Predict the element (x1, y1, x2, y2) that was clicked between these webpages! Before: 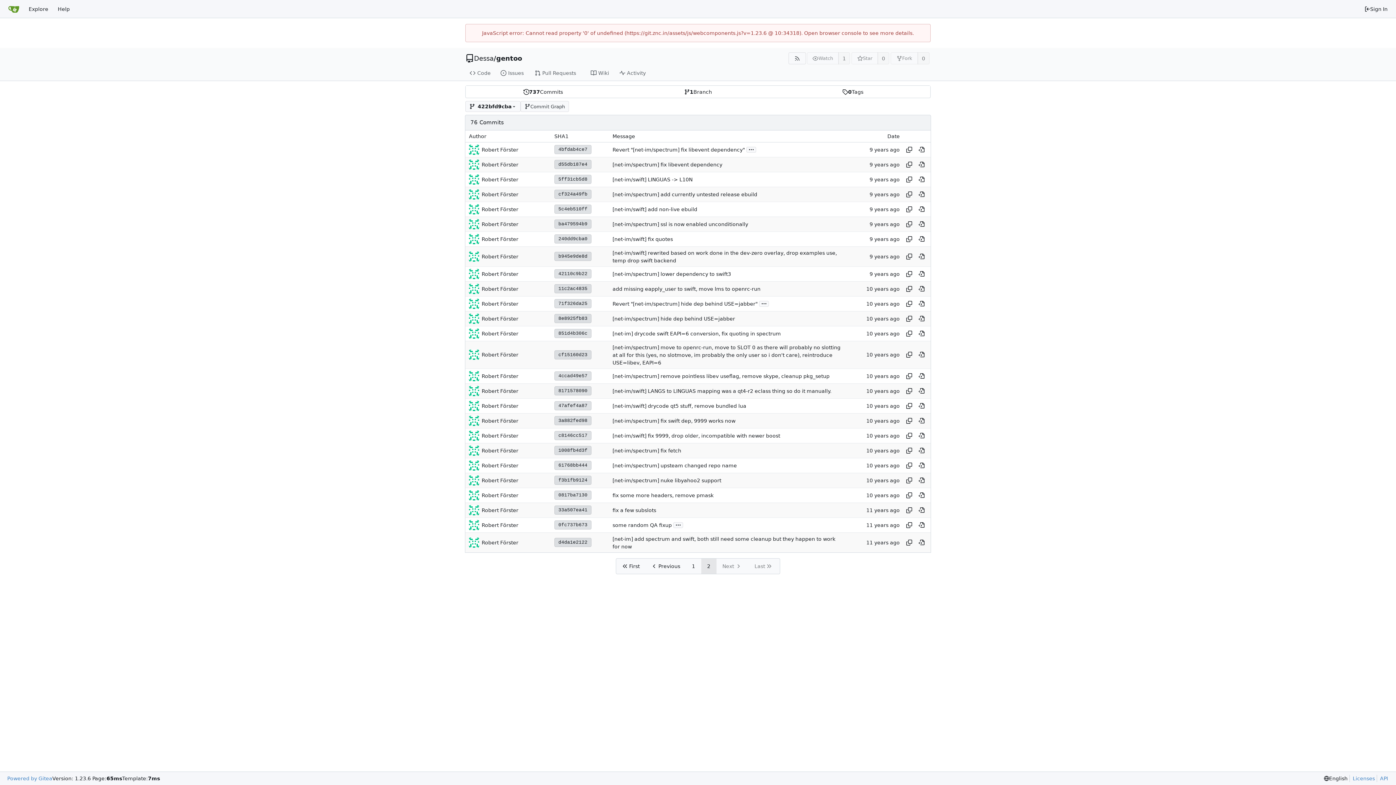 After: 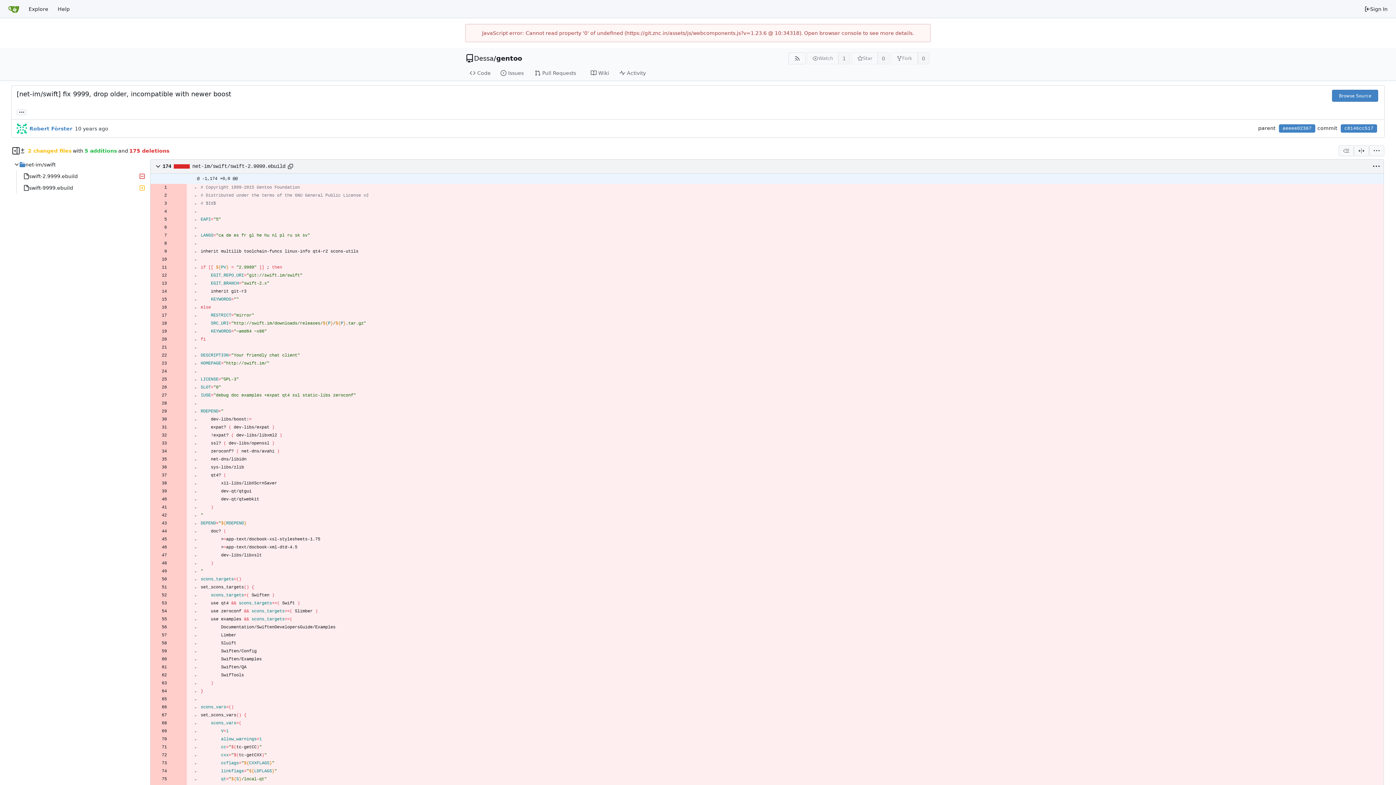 Action: bbox: (554, 431, 591, 440) label: c8146cc517